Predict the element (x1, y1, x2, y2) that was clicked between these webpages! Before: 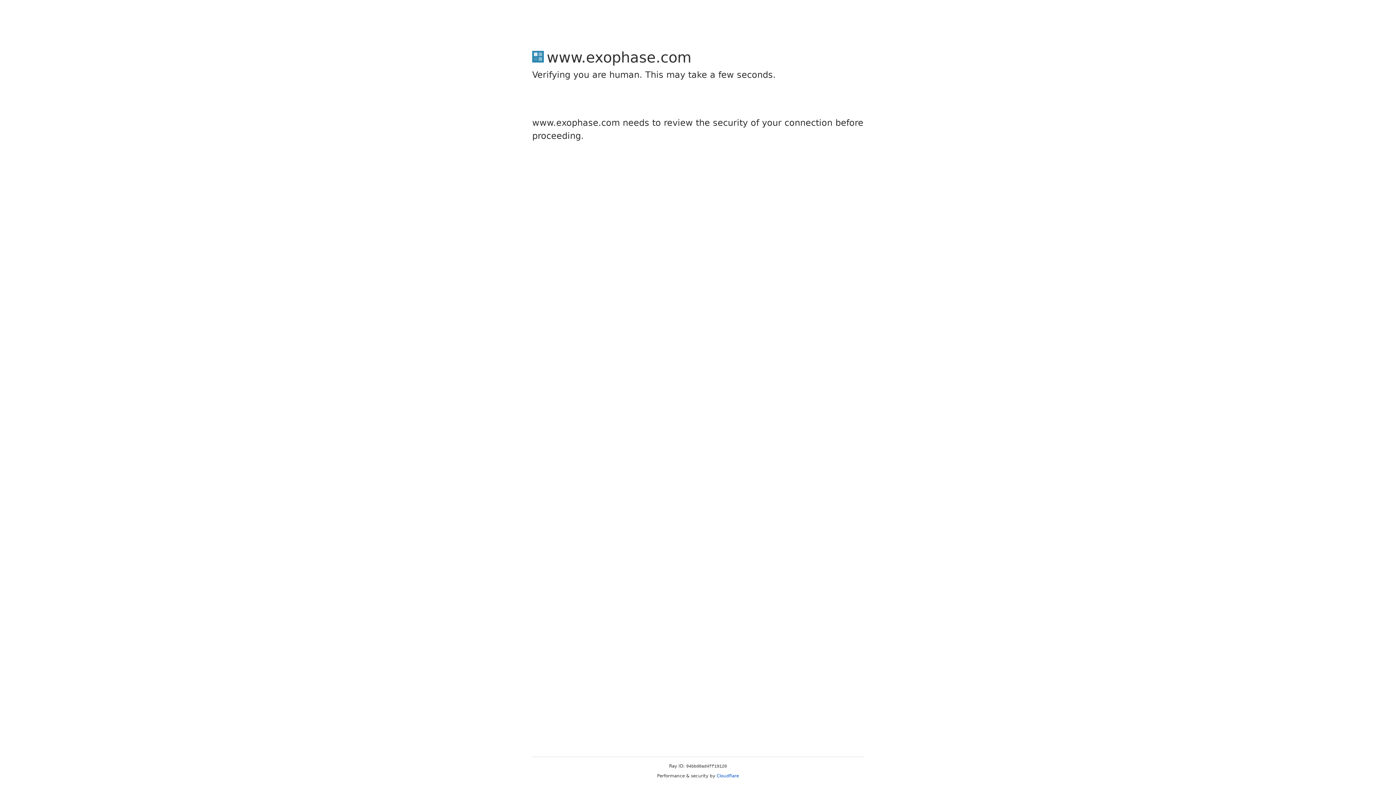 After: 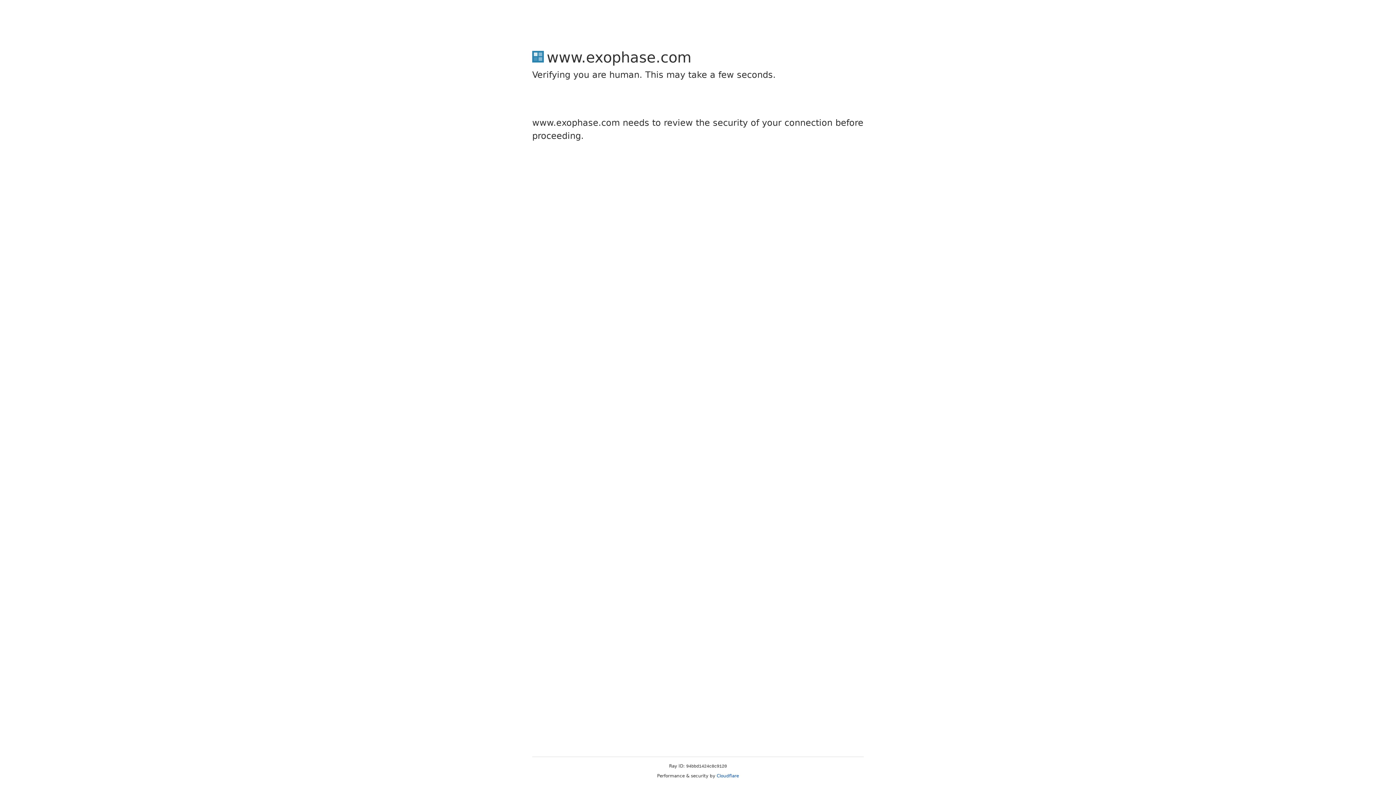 Action: label: Cloudflare bbox: (716, 773, 739, 778)